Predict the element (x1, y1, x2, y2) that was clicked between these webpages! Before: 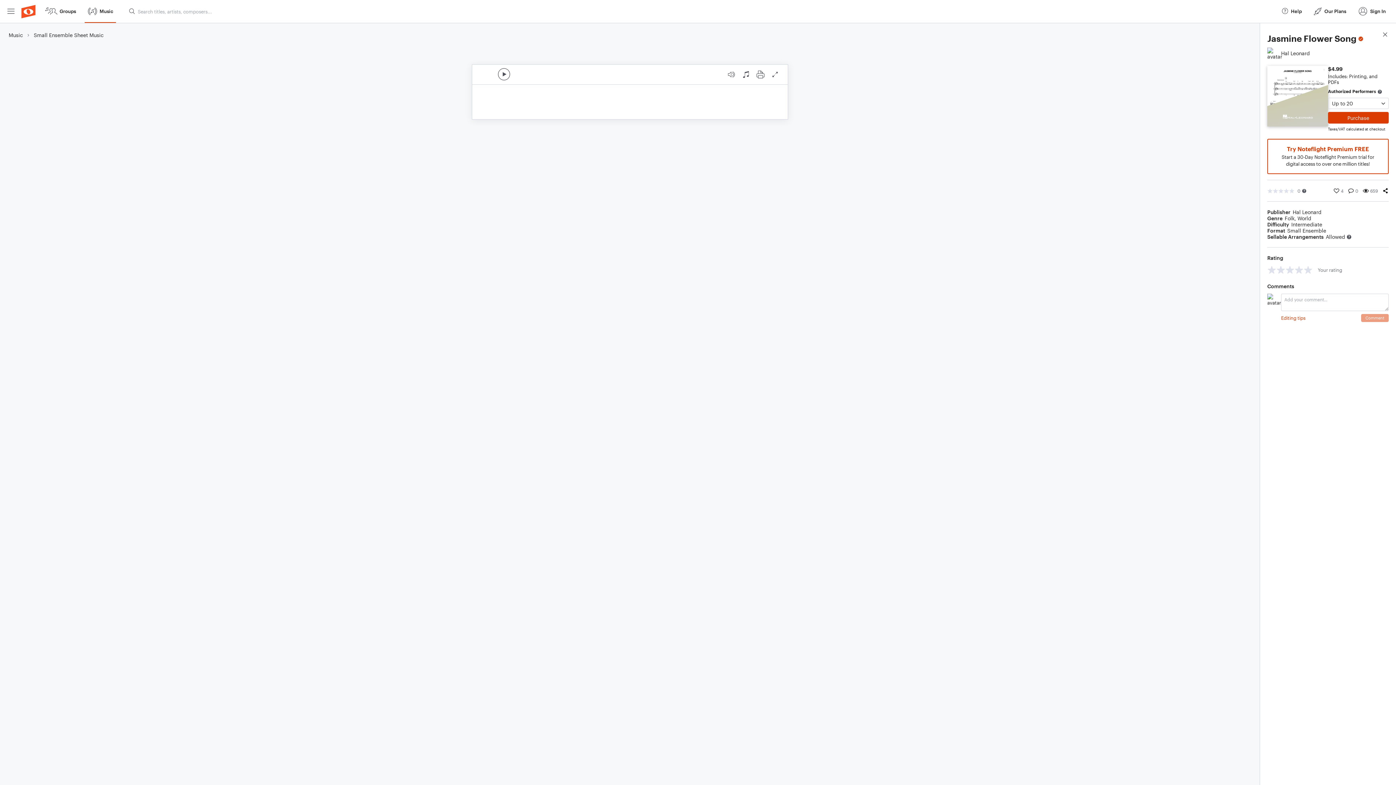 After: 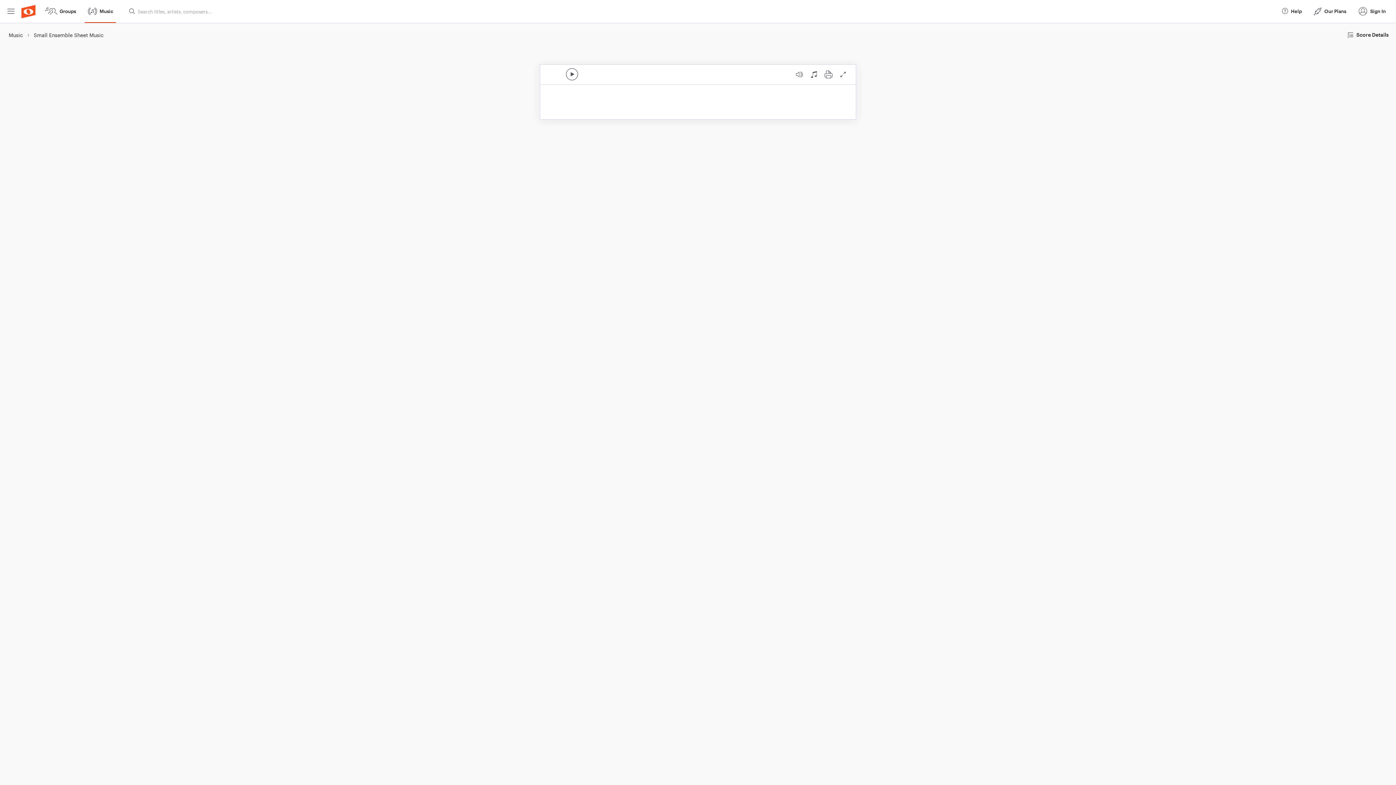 Action: label: close bbox: (1381, 30, 1389, 40)